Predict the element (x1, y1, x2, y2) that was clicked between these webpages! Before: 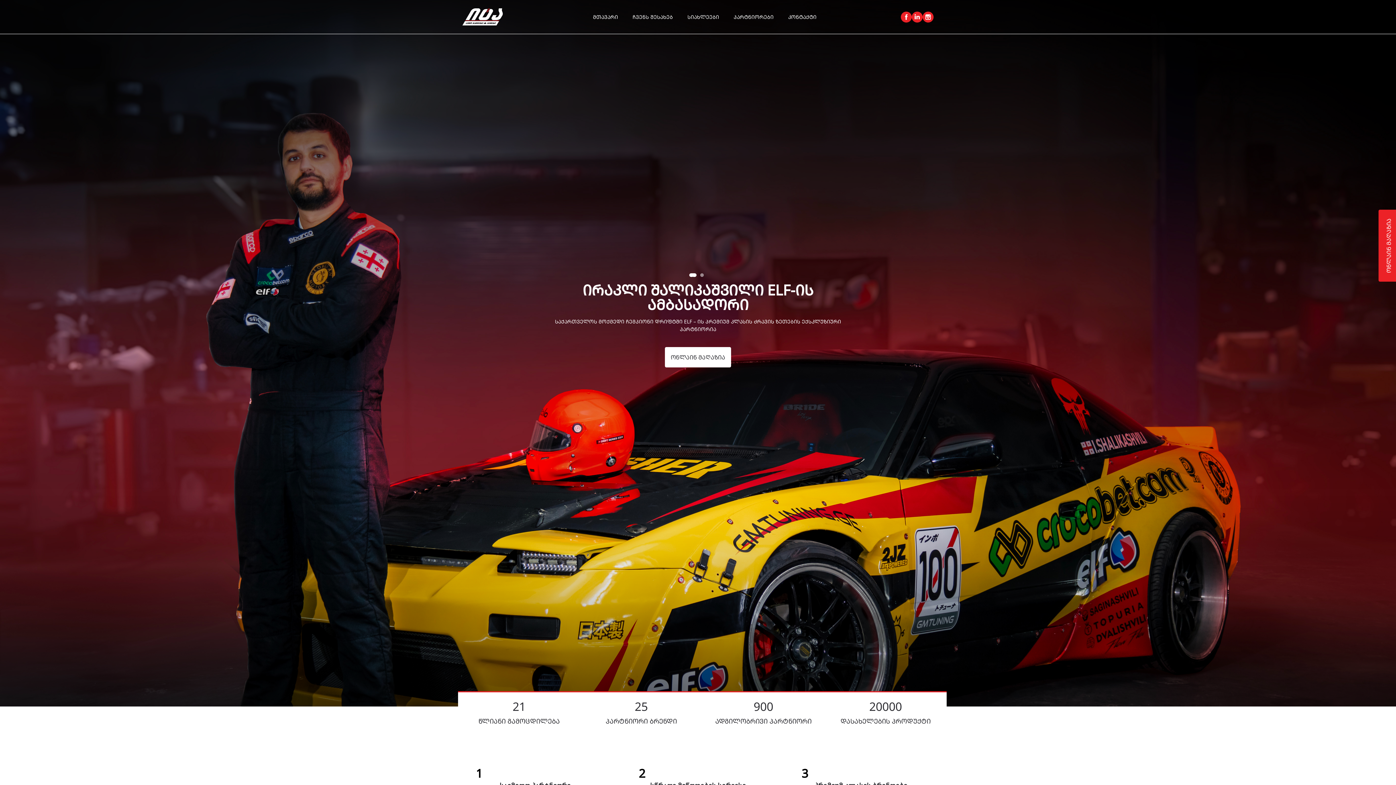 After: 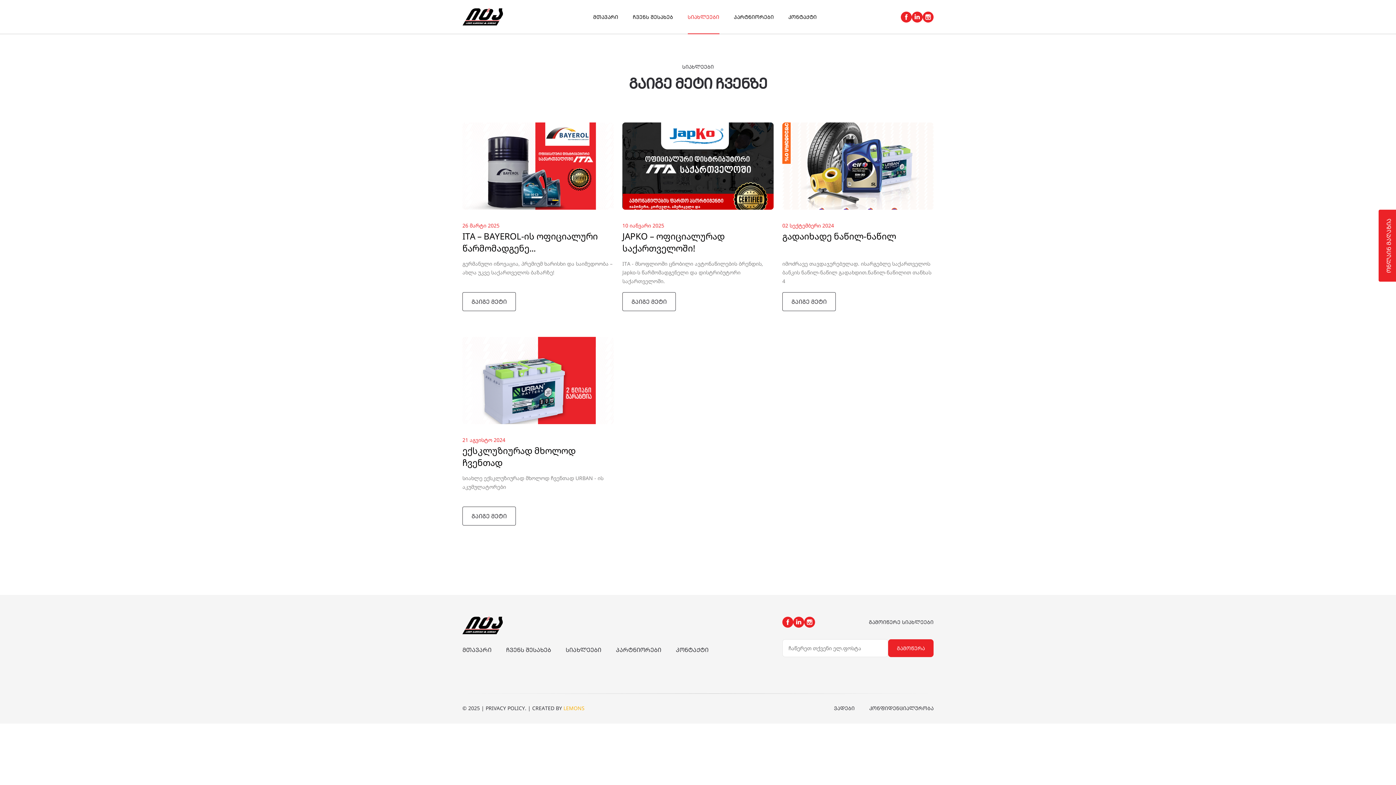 Action: bbox: (680, 10, 726, 23) label: სიახლეები